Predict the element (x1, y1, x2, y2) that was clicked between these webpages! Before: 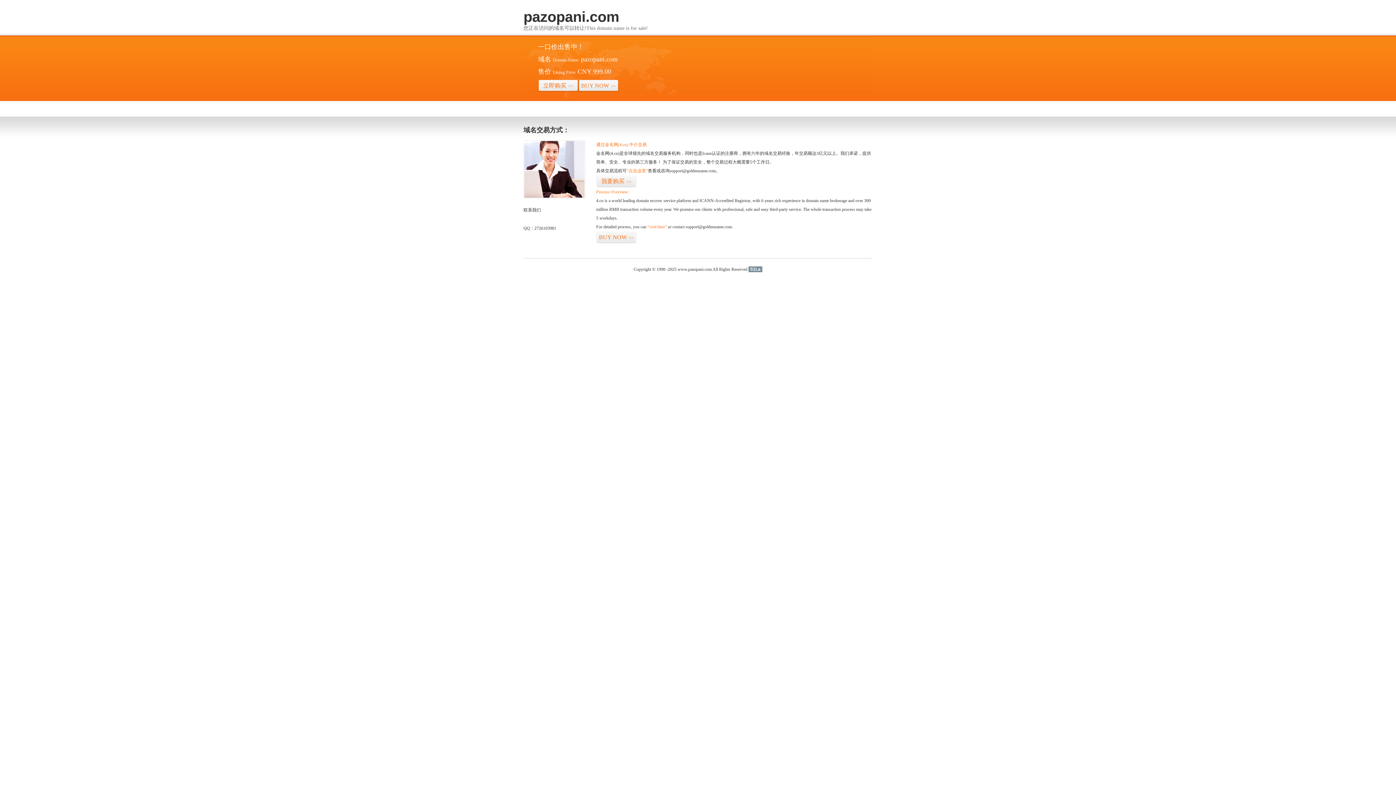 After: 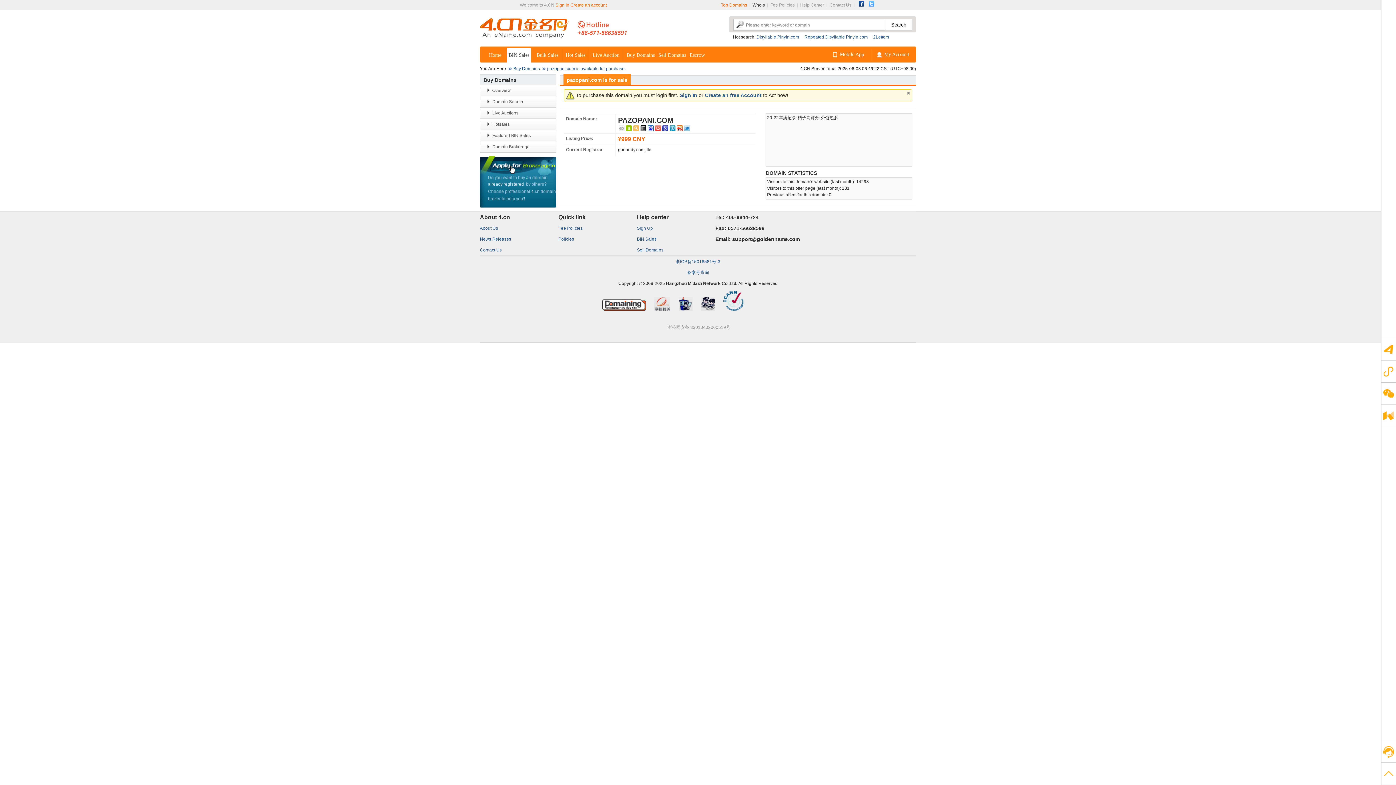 Action: bbox: (596, 231, 636, 243) label: BUY NOW>>